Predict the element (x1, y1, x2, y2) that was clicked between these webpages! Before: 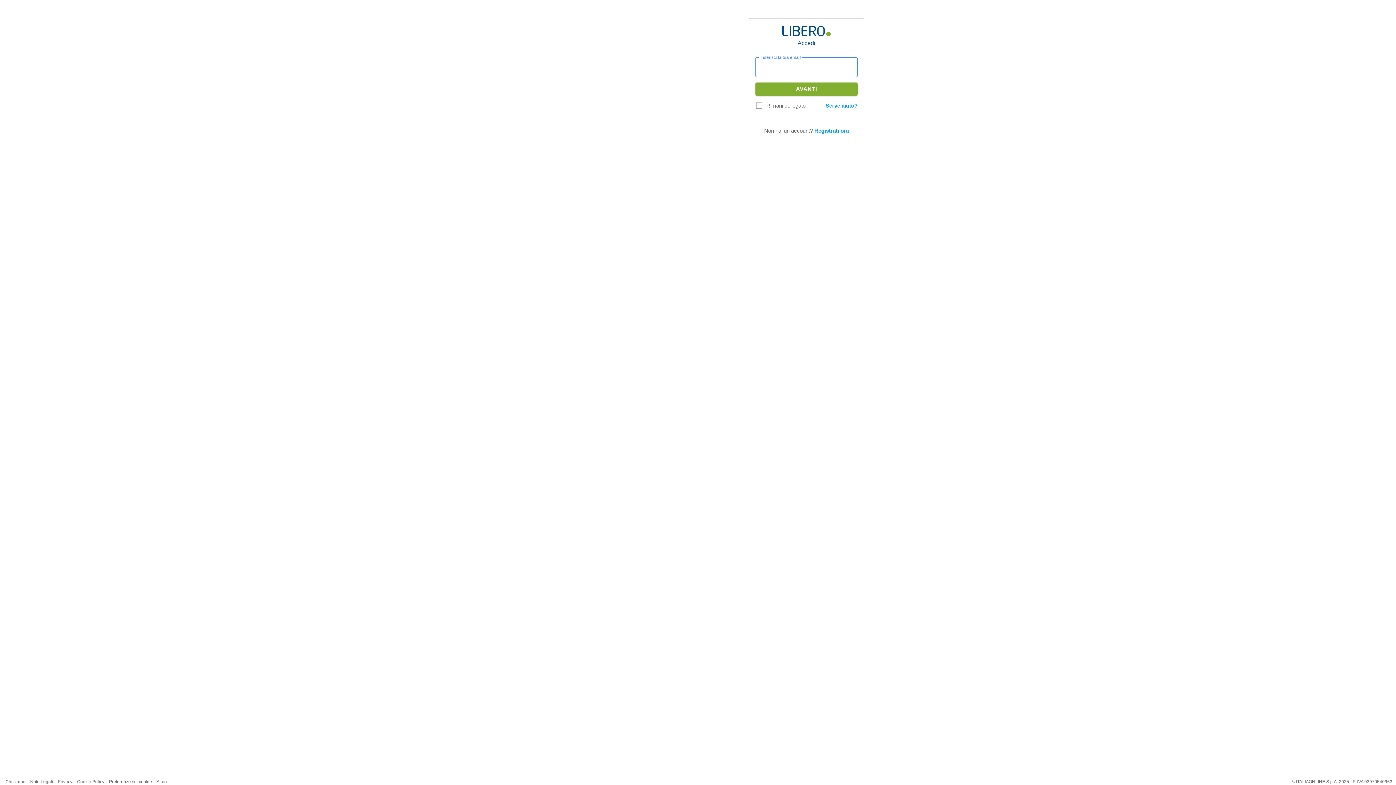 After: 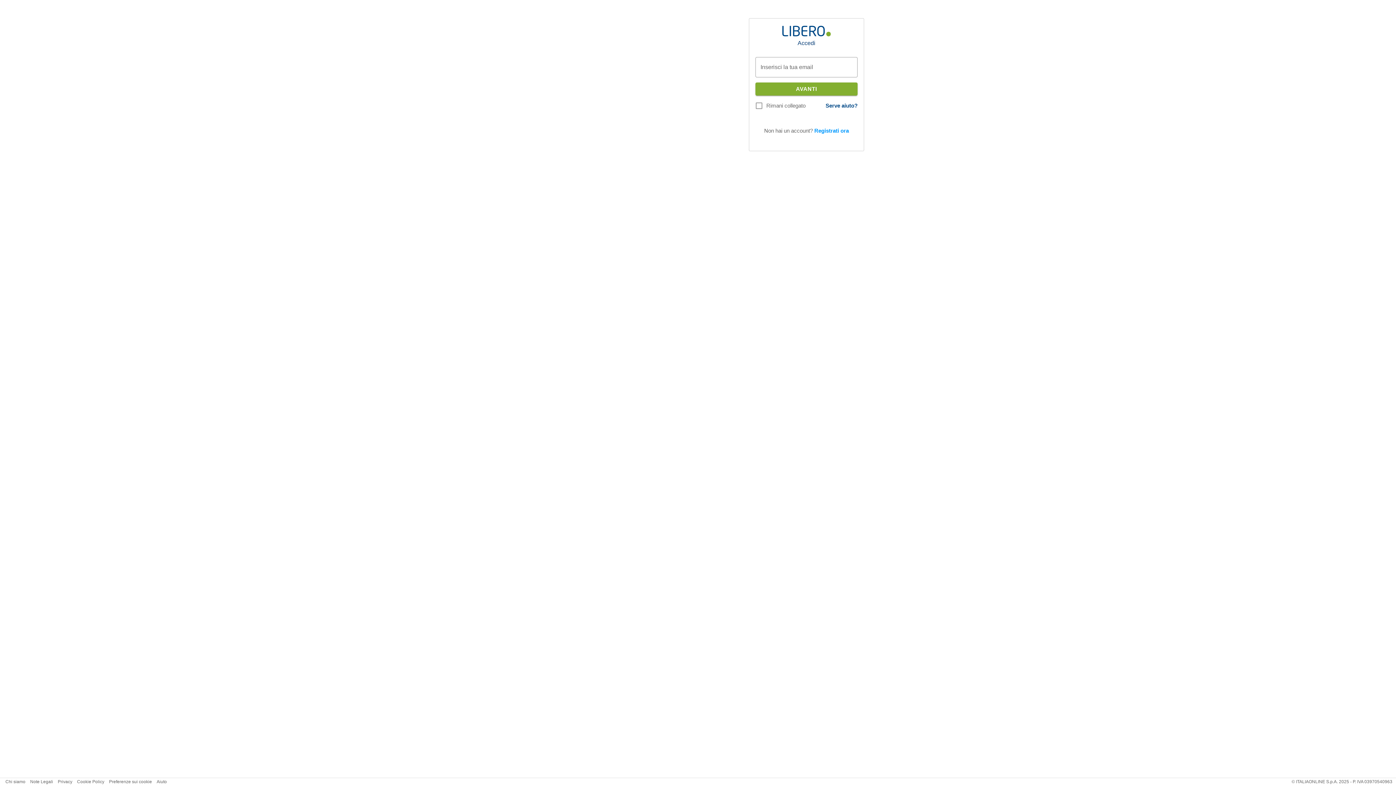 Action: bbox: (825, 102, 857, 108) label: Serve aiuto?